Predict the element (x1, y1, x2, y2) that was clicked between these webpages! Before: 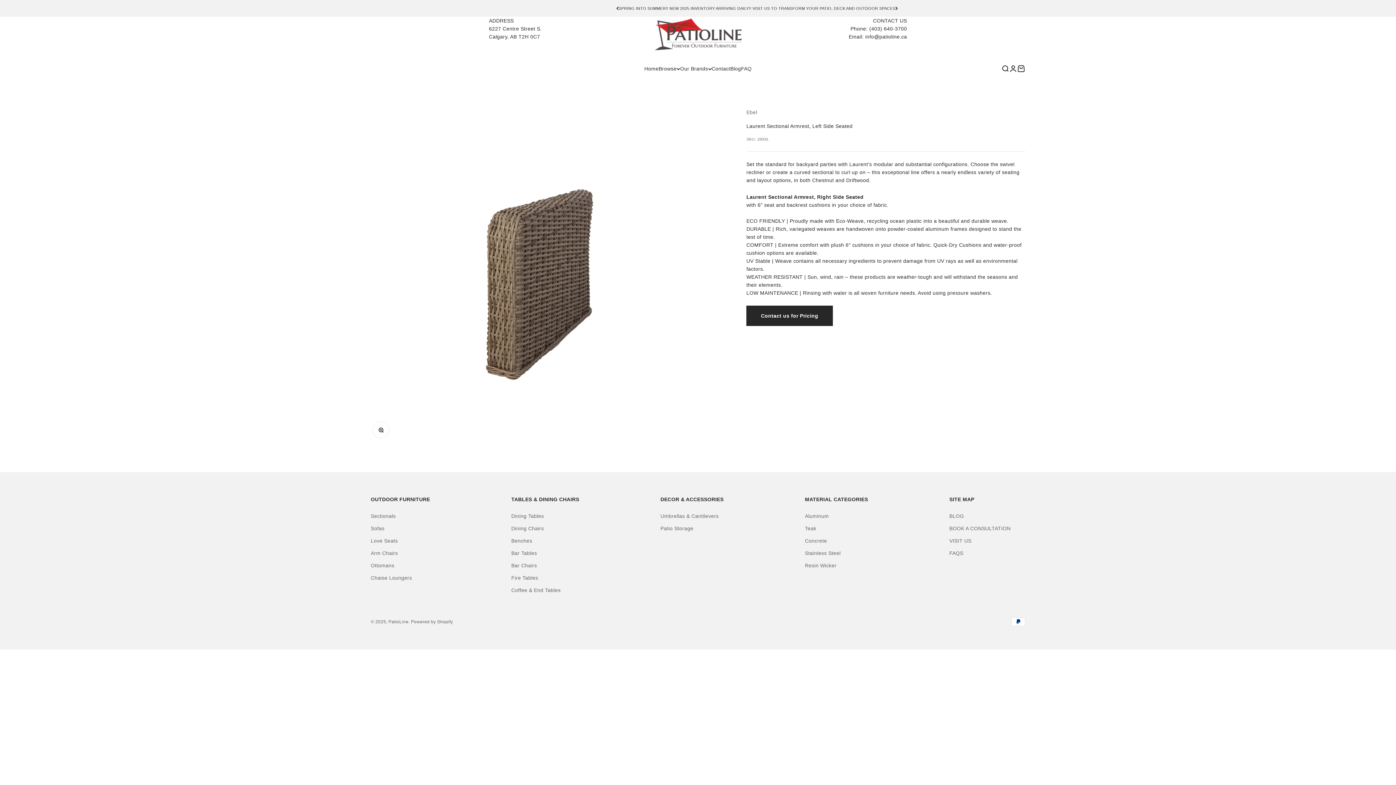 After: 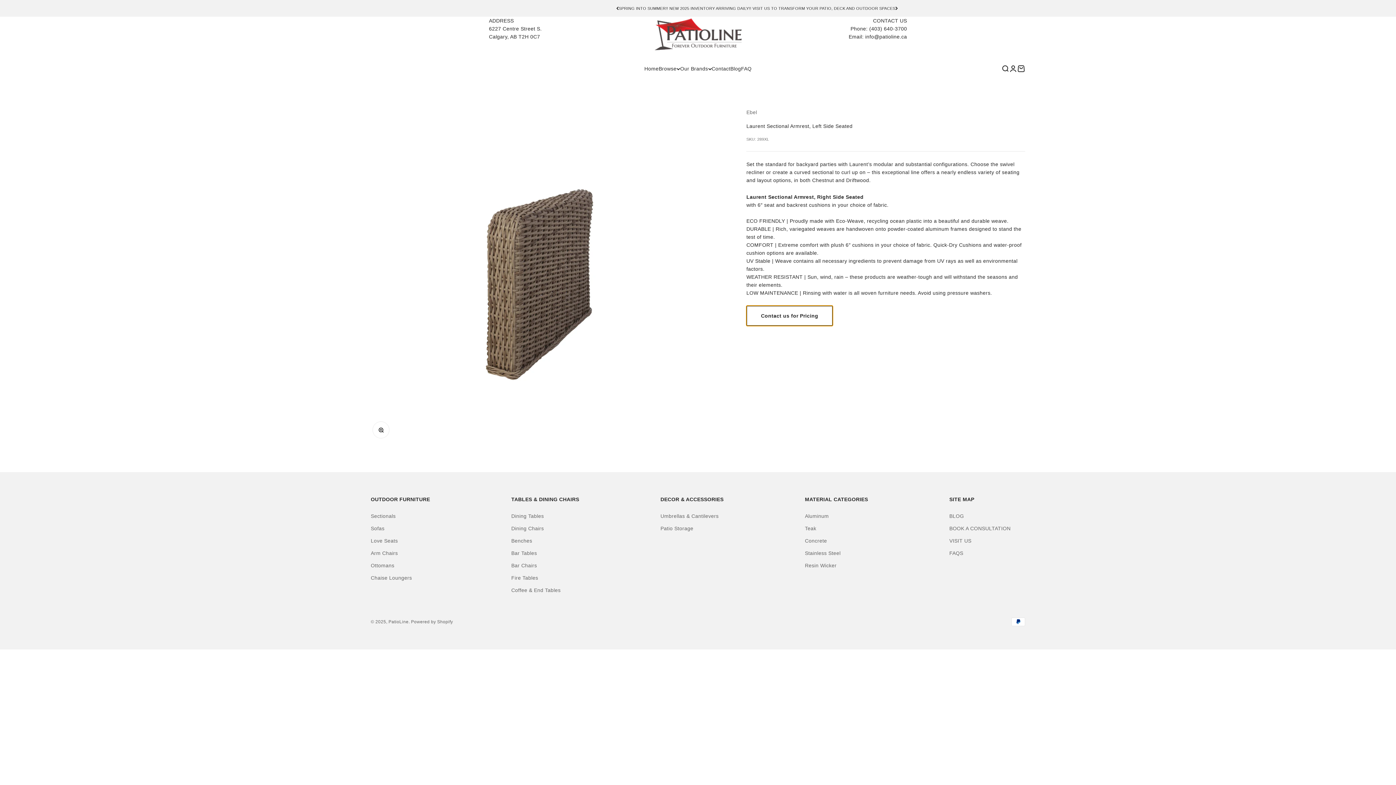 Action: label: Contact us for Pricing bbox: (746, 305, 833, 326)